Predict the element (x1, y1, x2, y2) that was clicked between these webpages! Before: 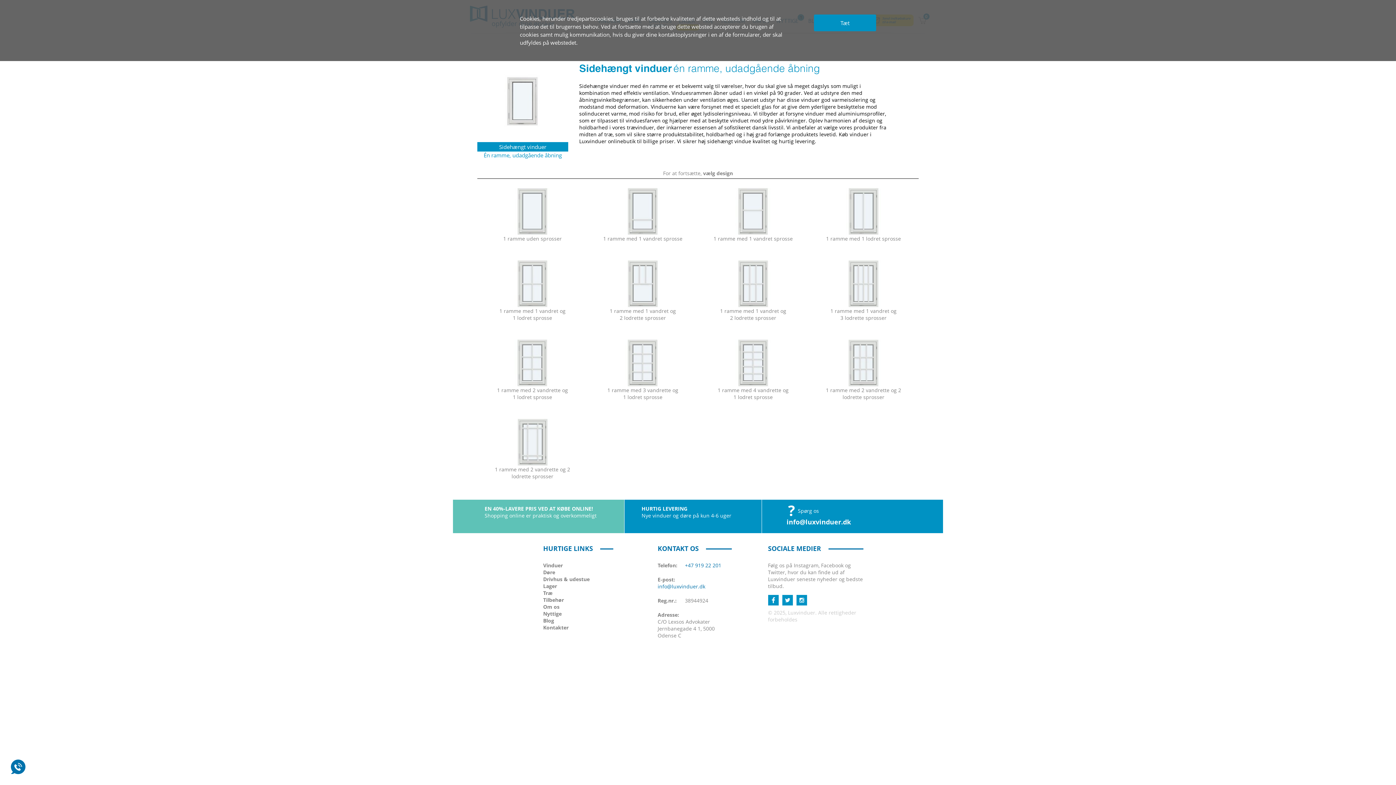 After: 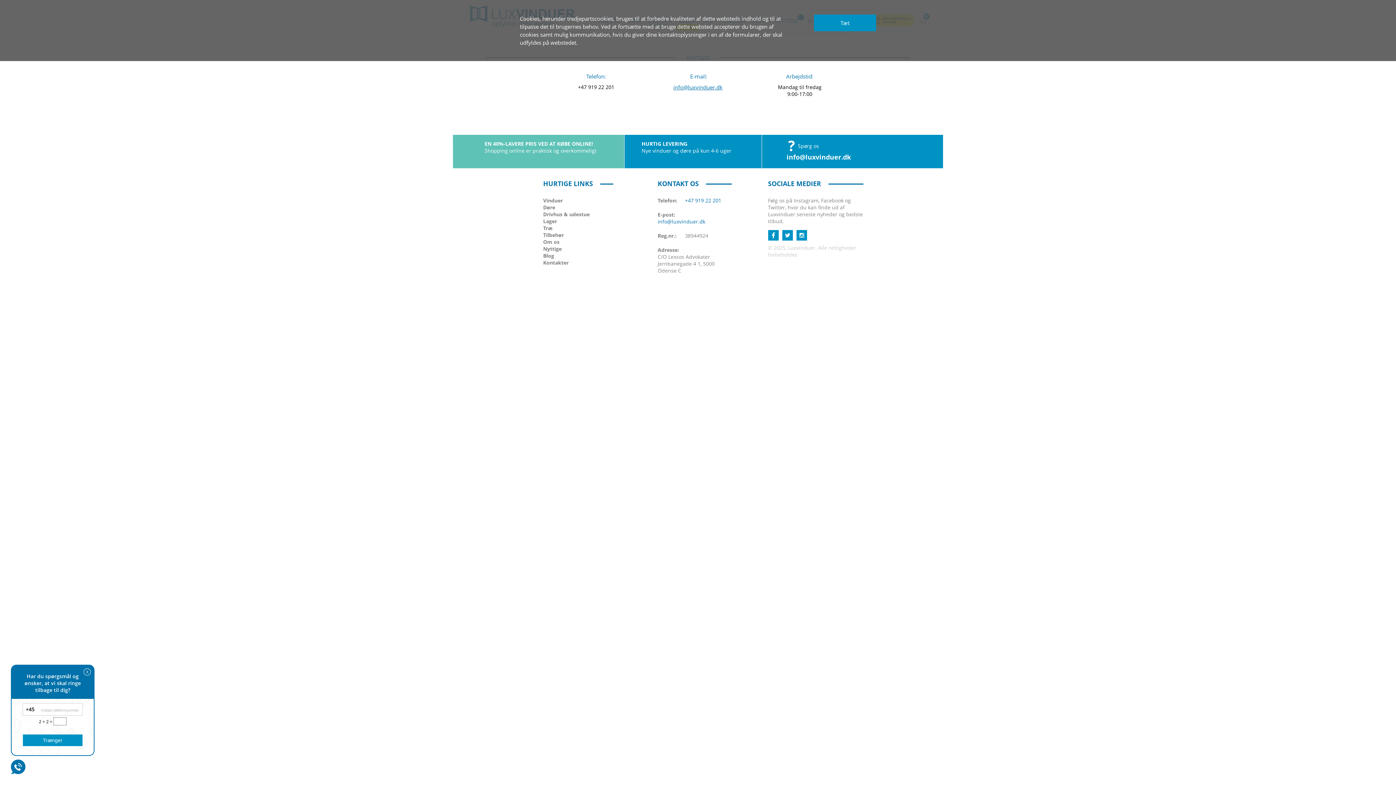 Action: label: Kontakter bbox: (543, 624, 568, 631)